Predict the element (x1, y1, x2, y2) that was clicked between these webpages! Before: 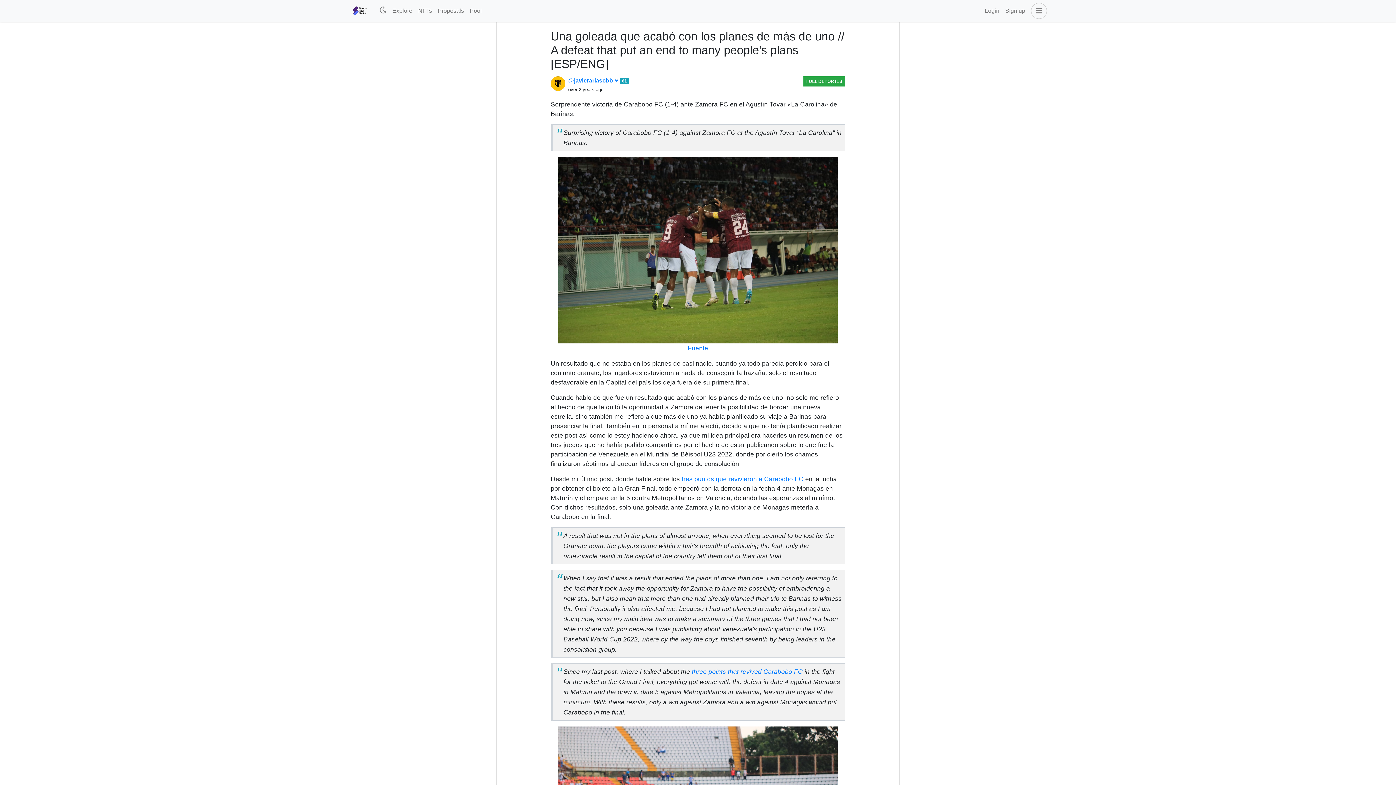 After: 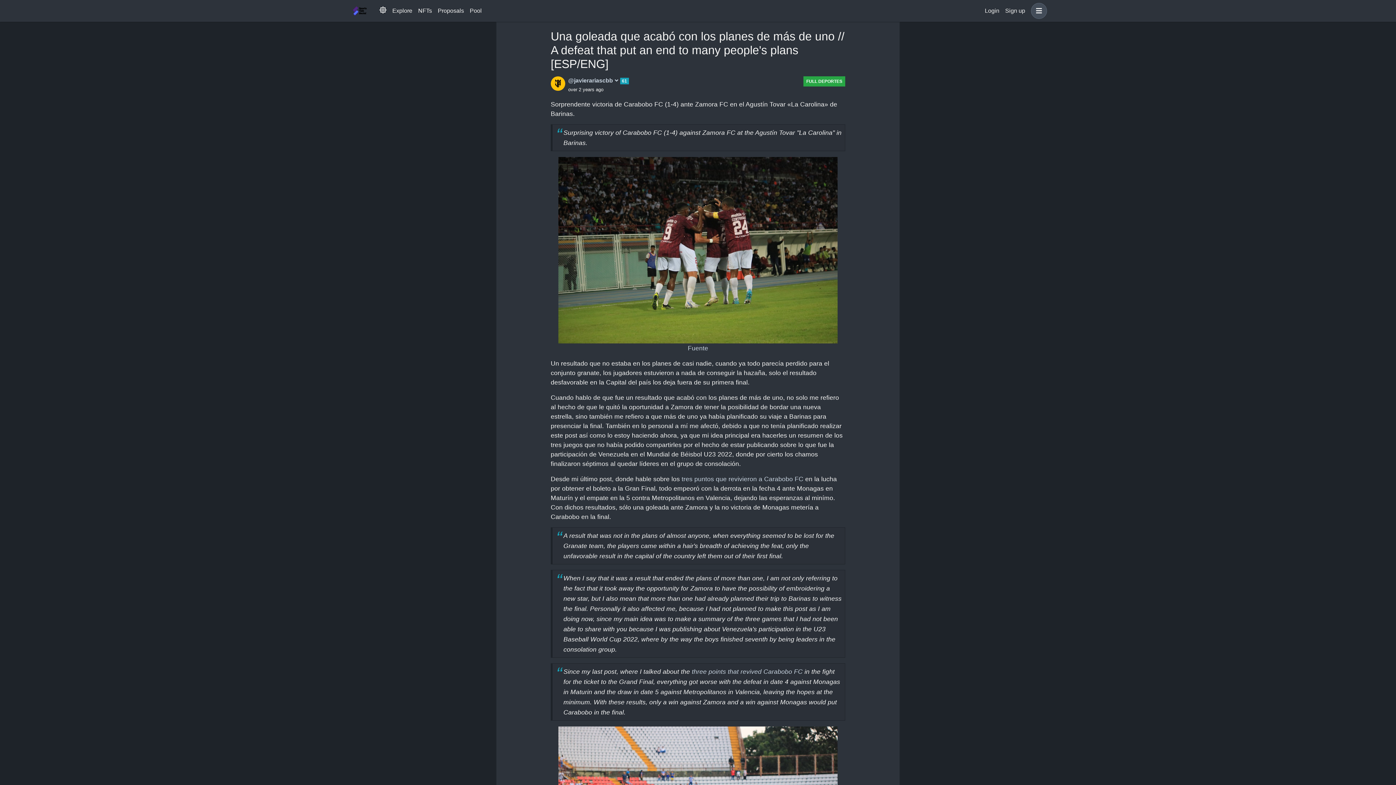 Action: bbox: (376, 3, 389, 18)